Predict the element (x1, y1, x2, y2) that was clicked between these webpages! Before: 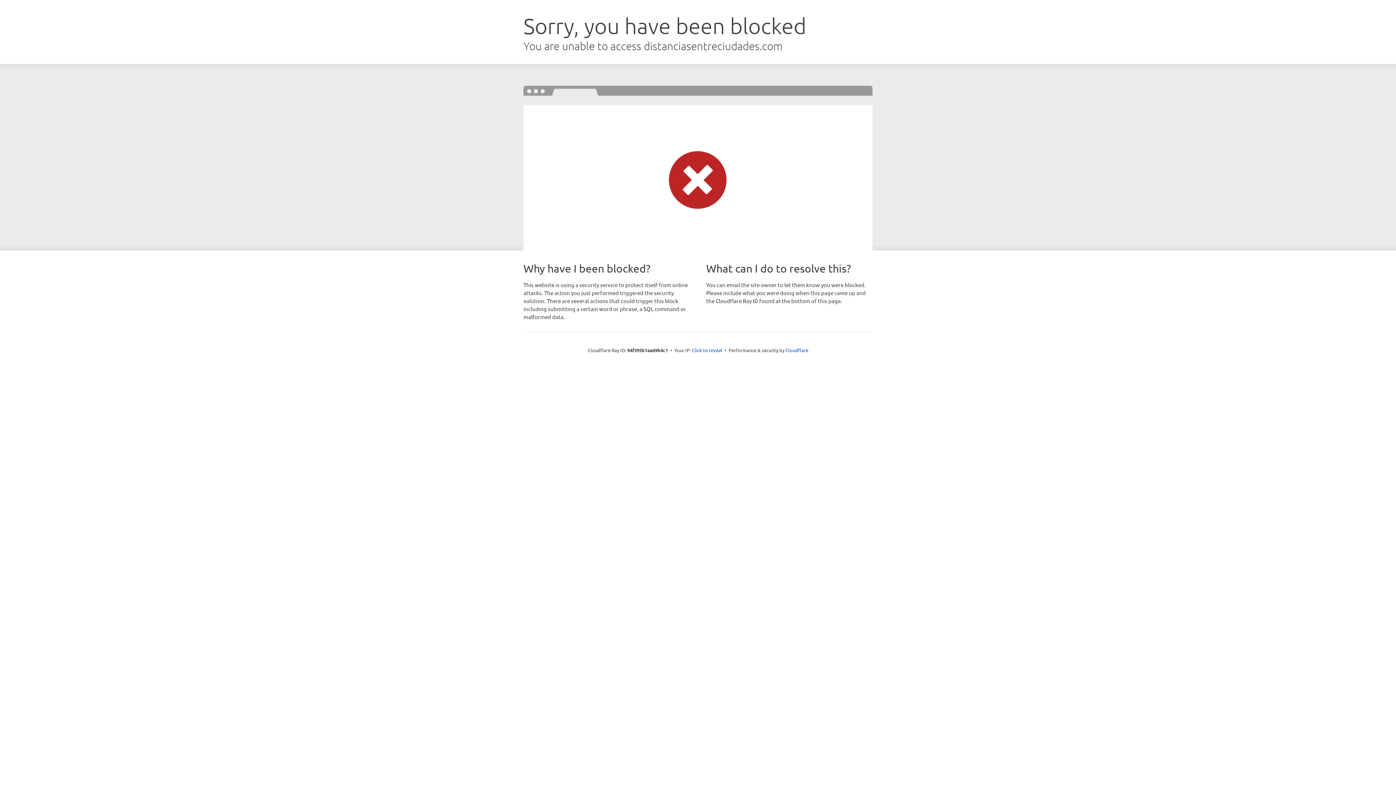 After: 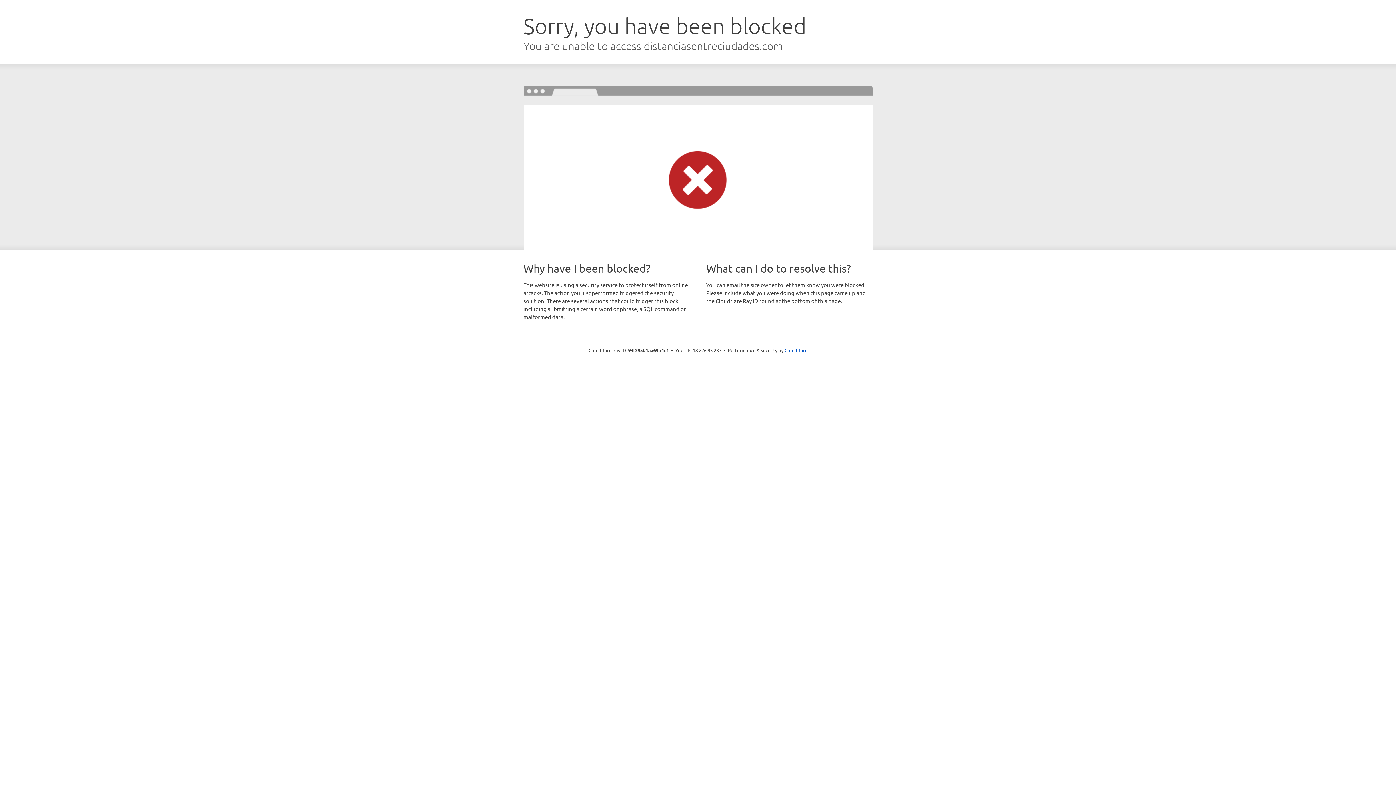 Action: bbox: (692, 346, 722, 353) label: Click to reveal